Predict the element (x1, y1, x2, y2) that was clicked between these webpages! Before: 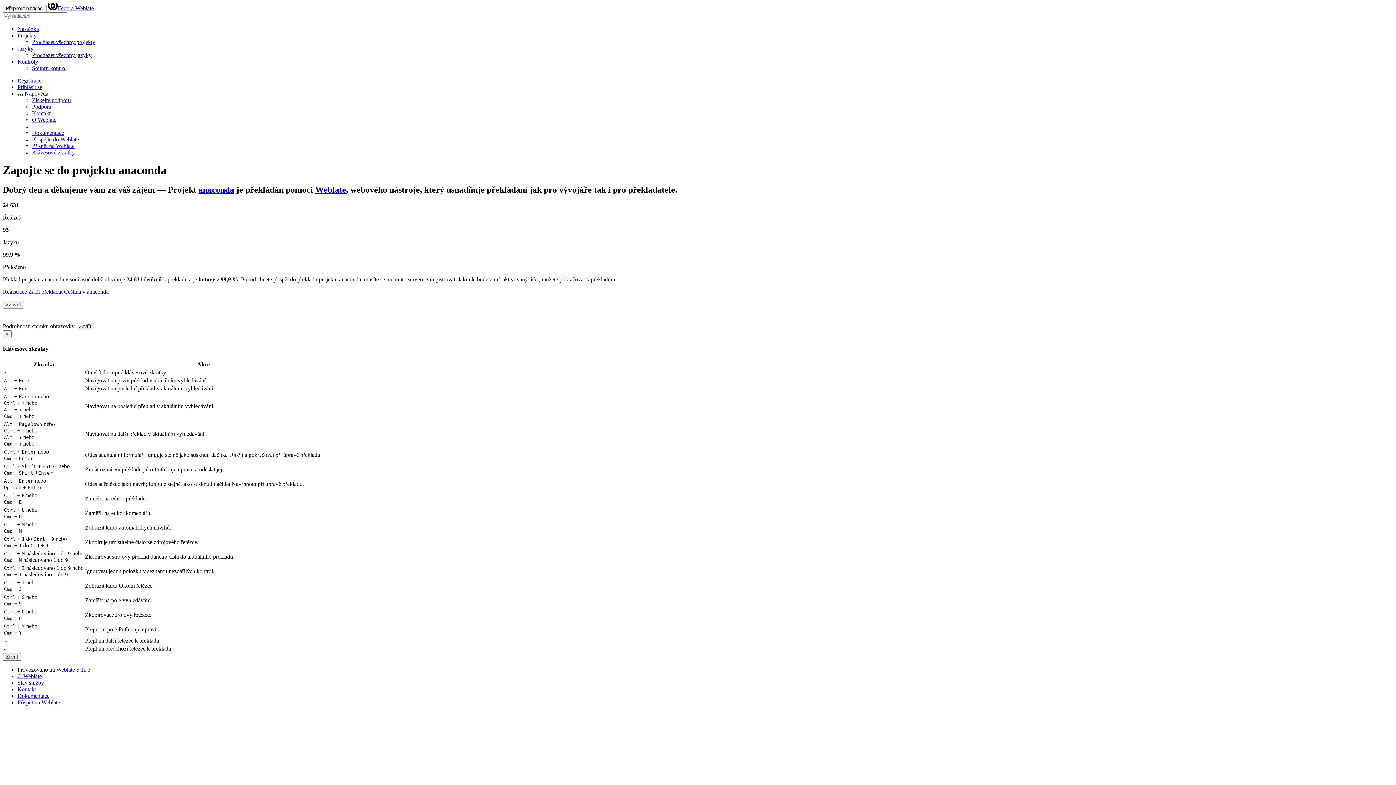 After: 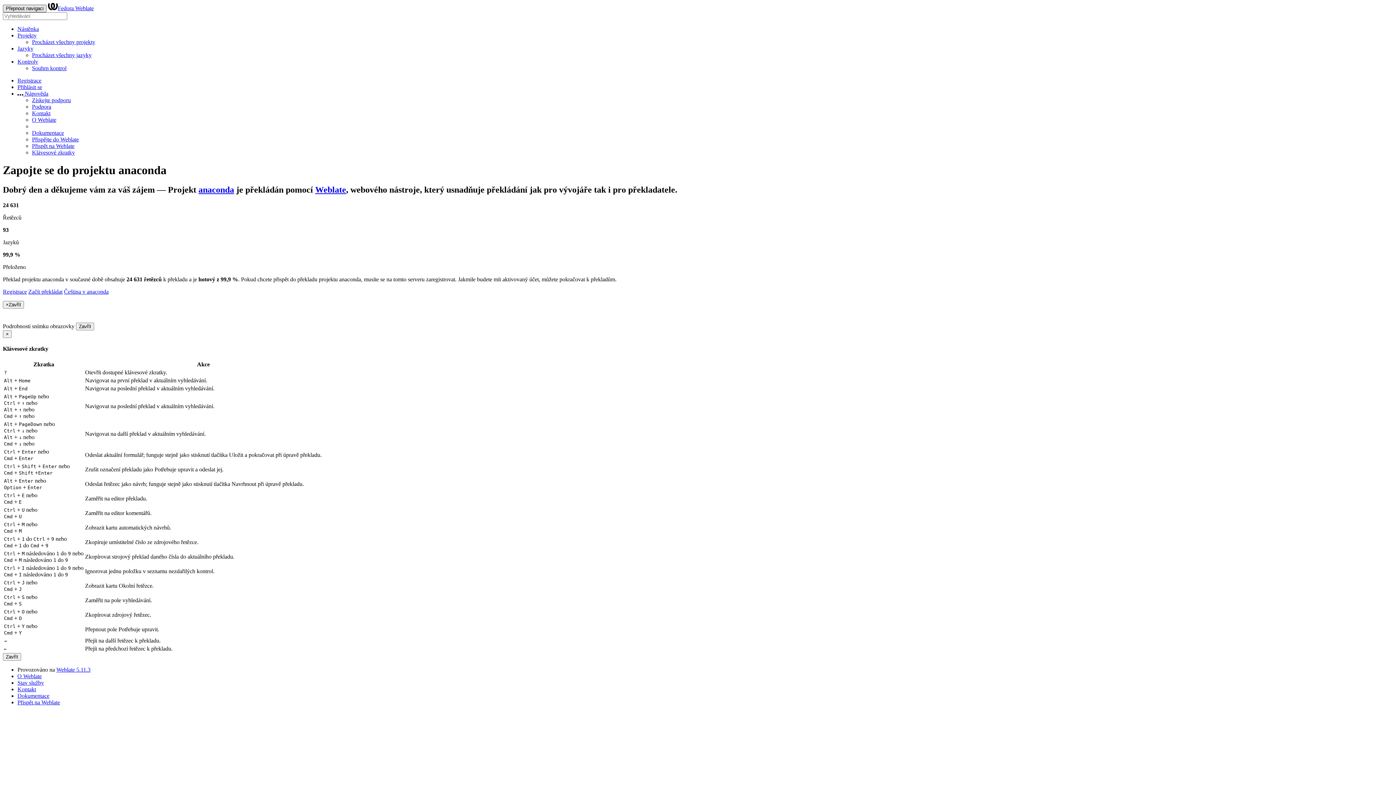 Action: bbox: (2, 4, 46, 12) label: Přepnout navigaci